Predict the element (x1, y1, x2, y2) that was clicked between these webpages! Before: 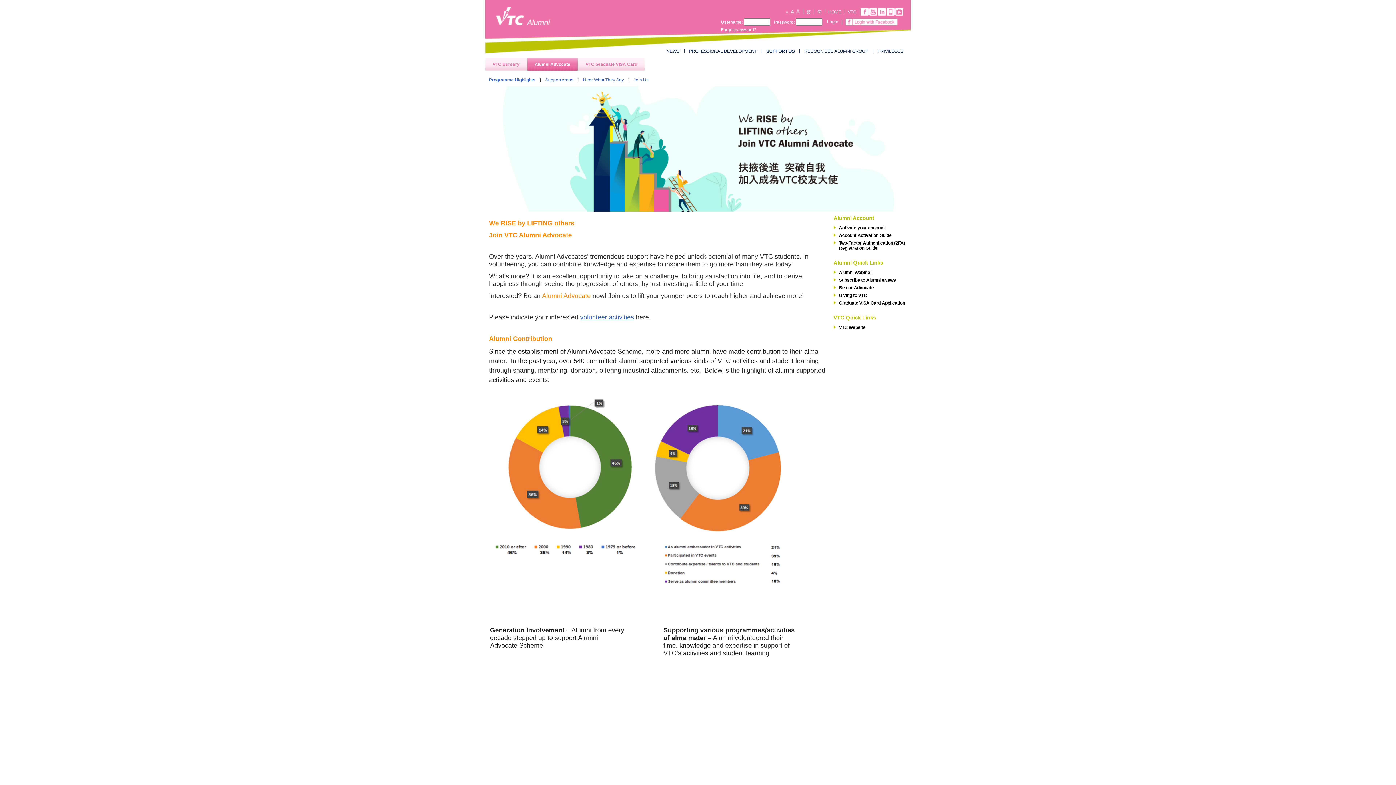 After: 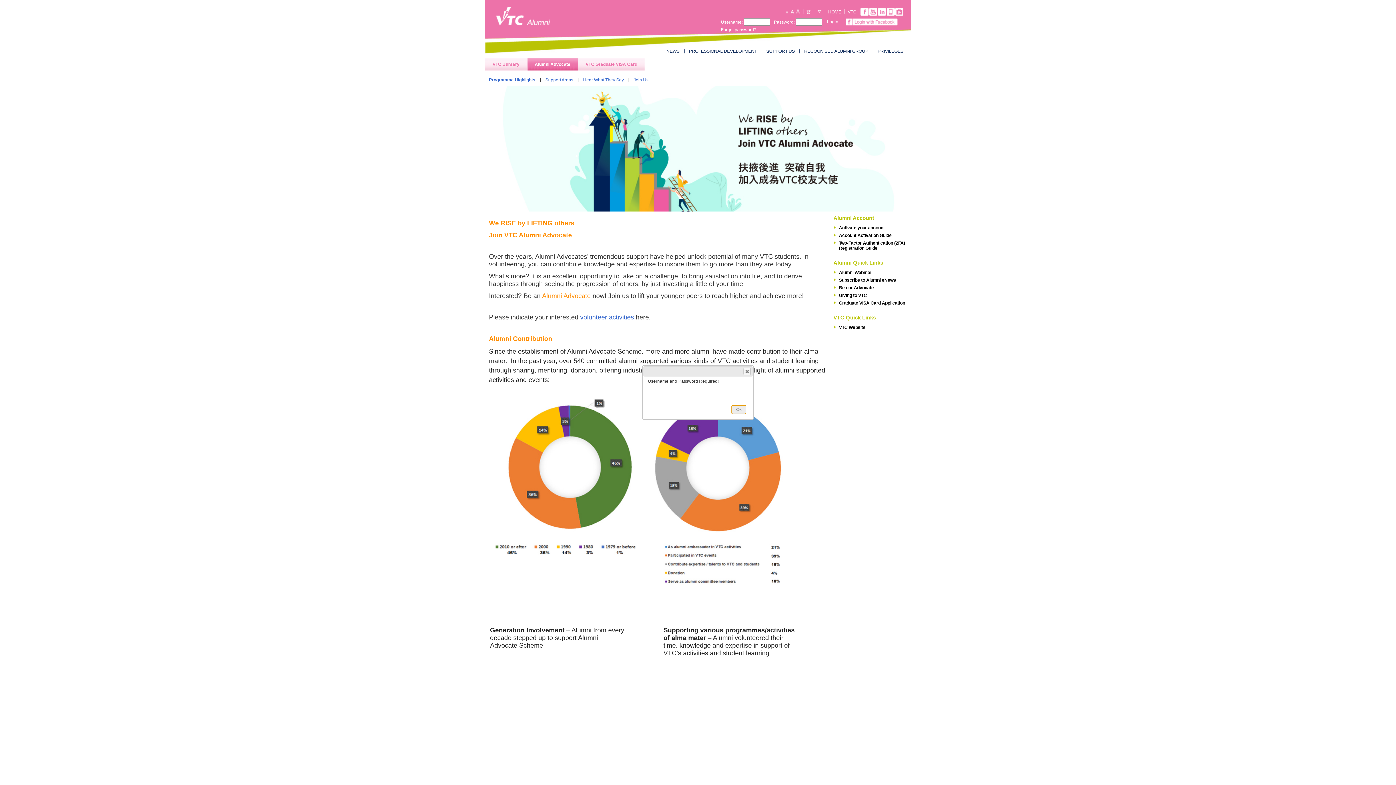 Action: label: Login bbox: (827, 19, 838, 24)